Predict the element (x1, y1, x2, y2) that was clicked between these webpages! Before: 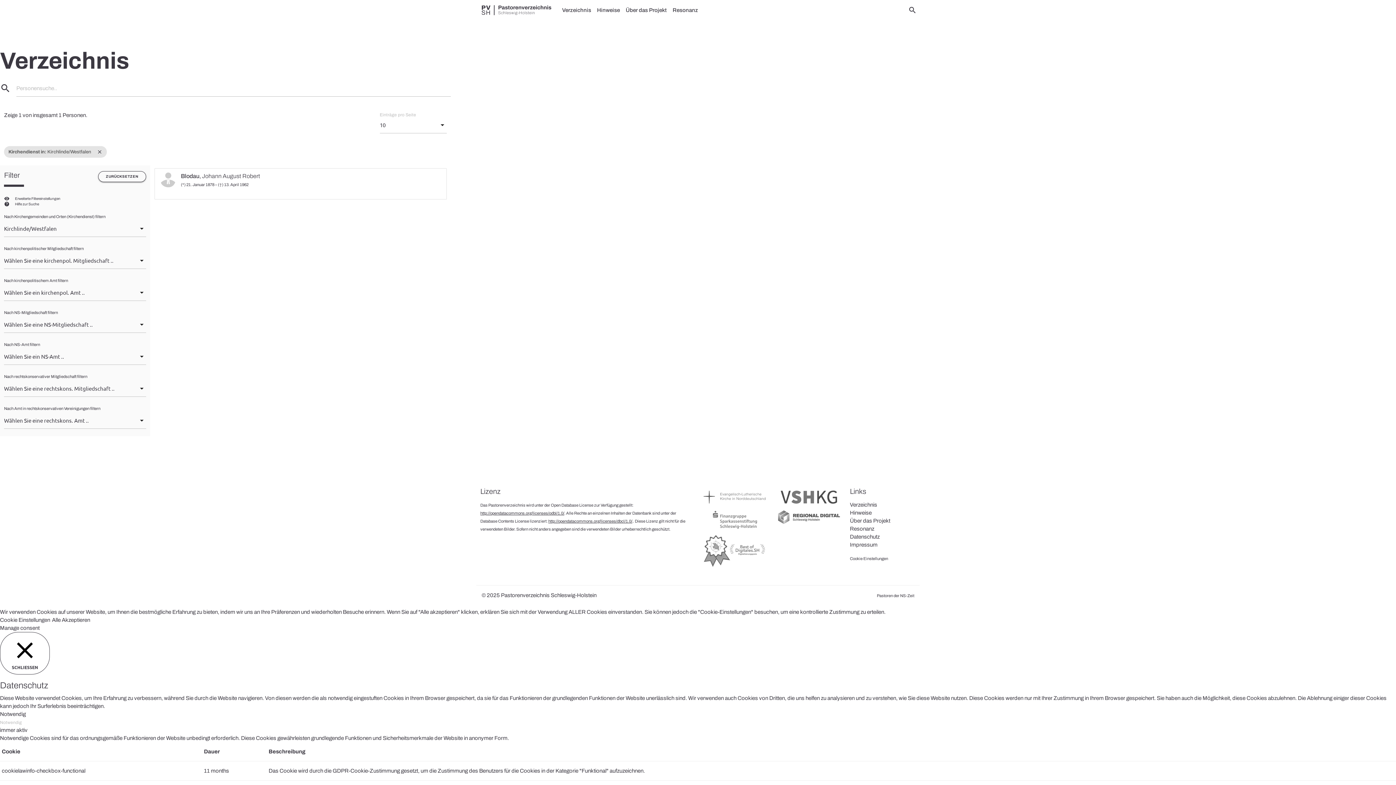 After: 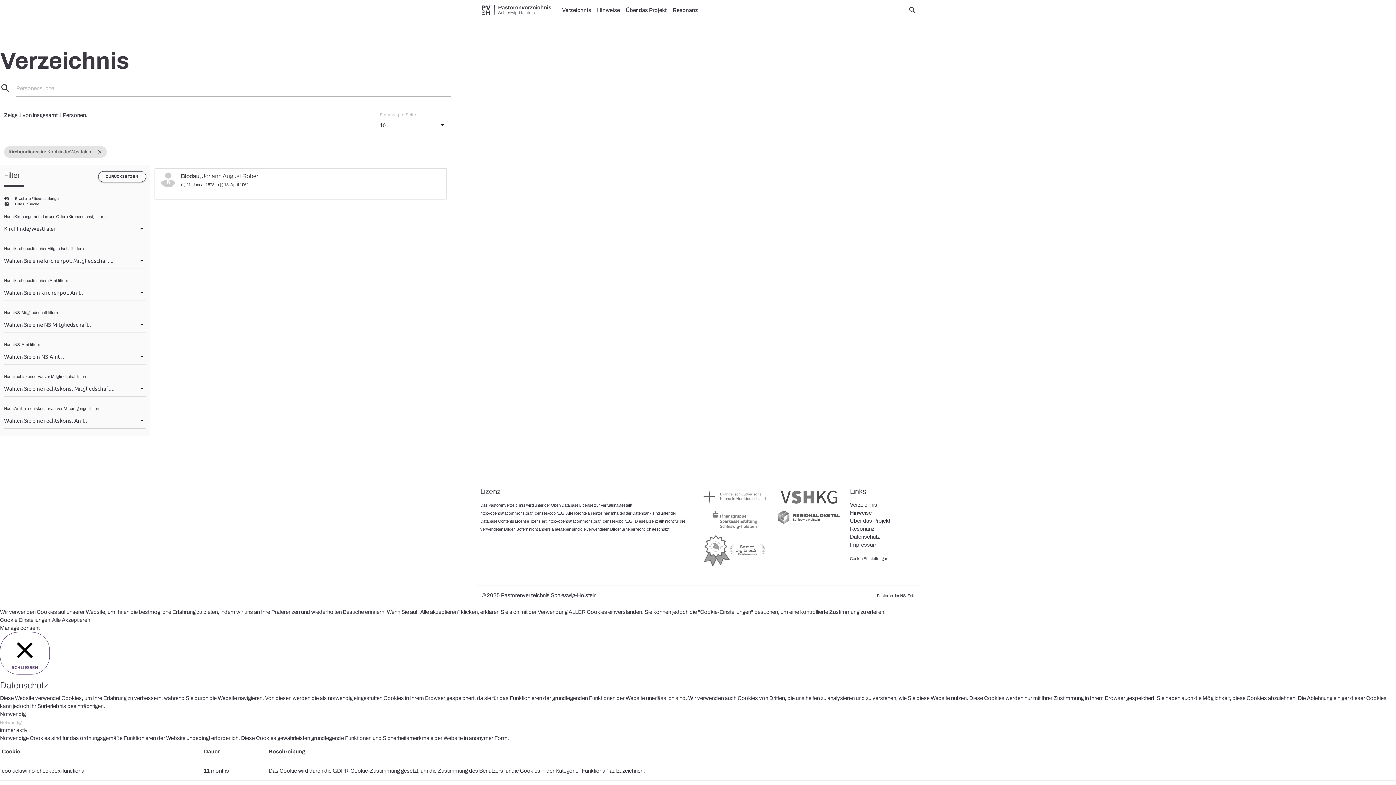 Action: label:  SCHLIESSEN bbox: (0, 632, 49, 675)